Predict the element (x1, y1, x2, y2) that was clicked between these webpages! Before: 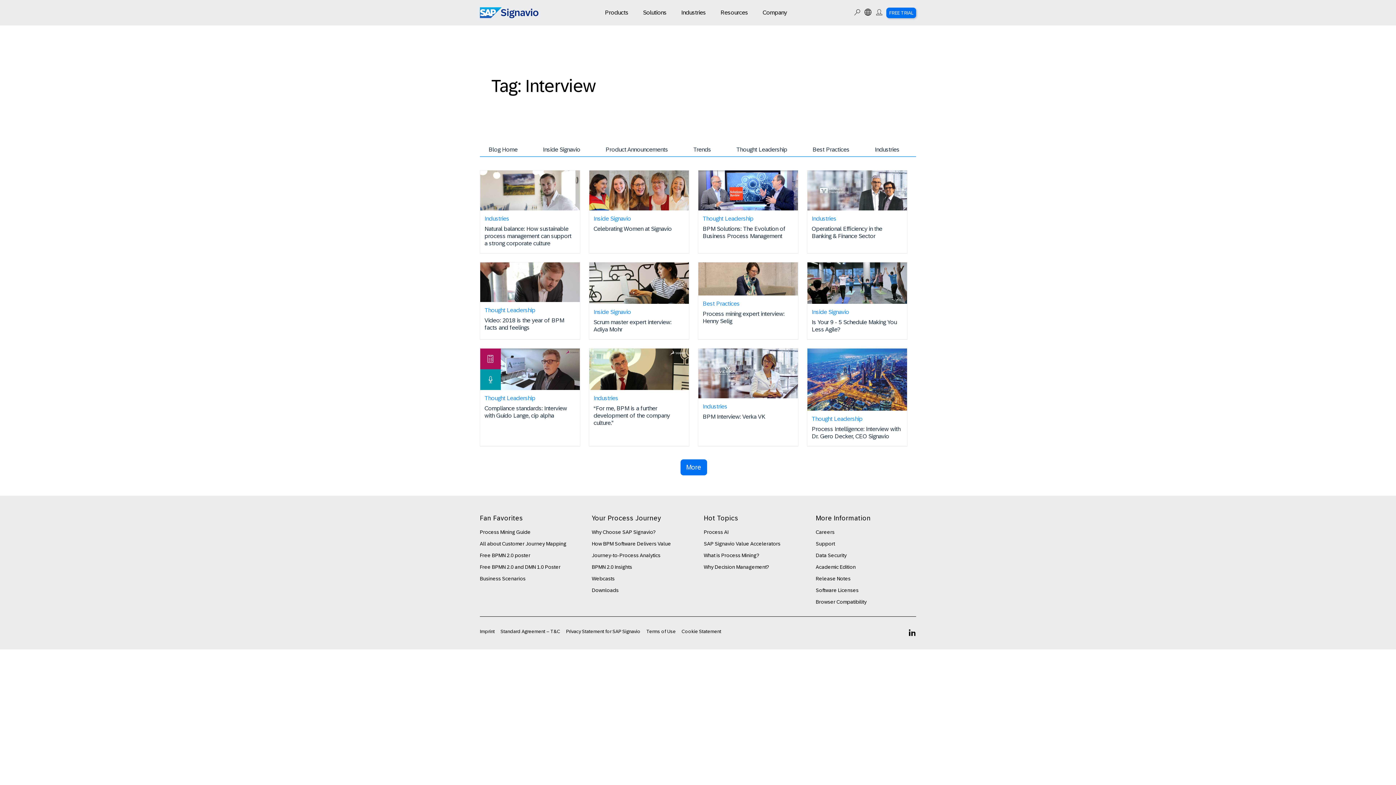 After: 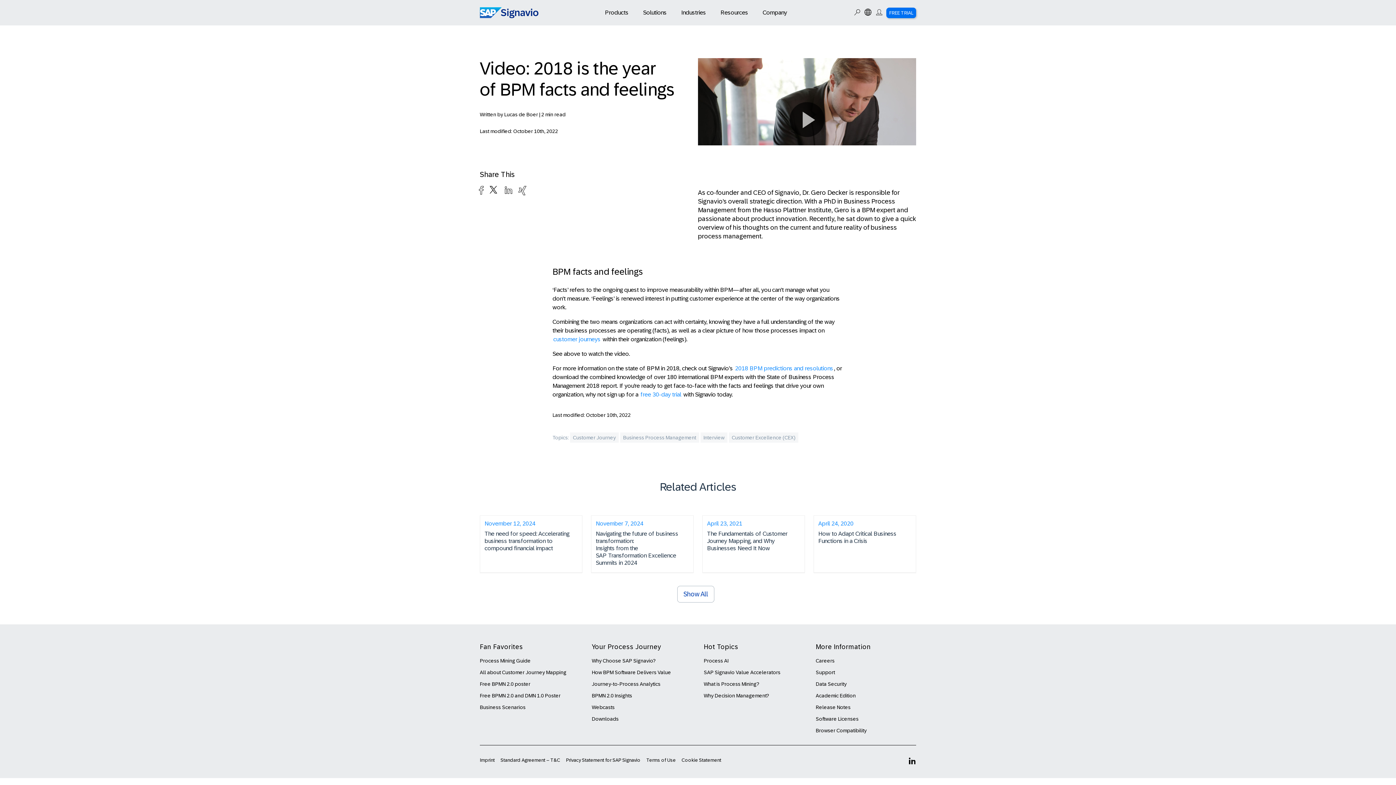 Action: label: Thought Leadership bbox: (480, 302, 580, 314)